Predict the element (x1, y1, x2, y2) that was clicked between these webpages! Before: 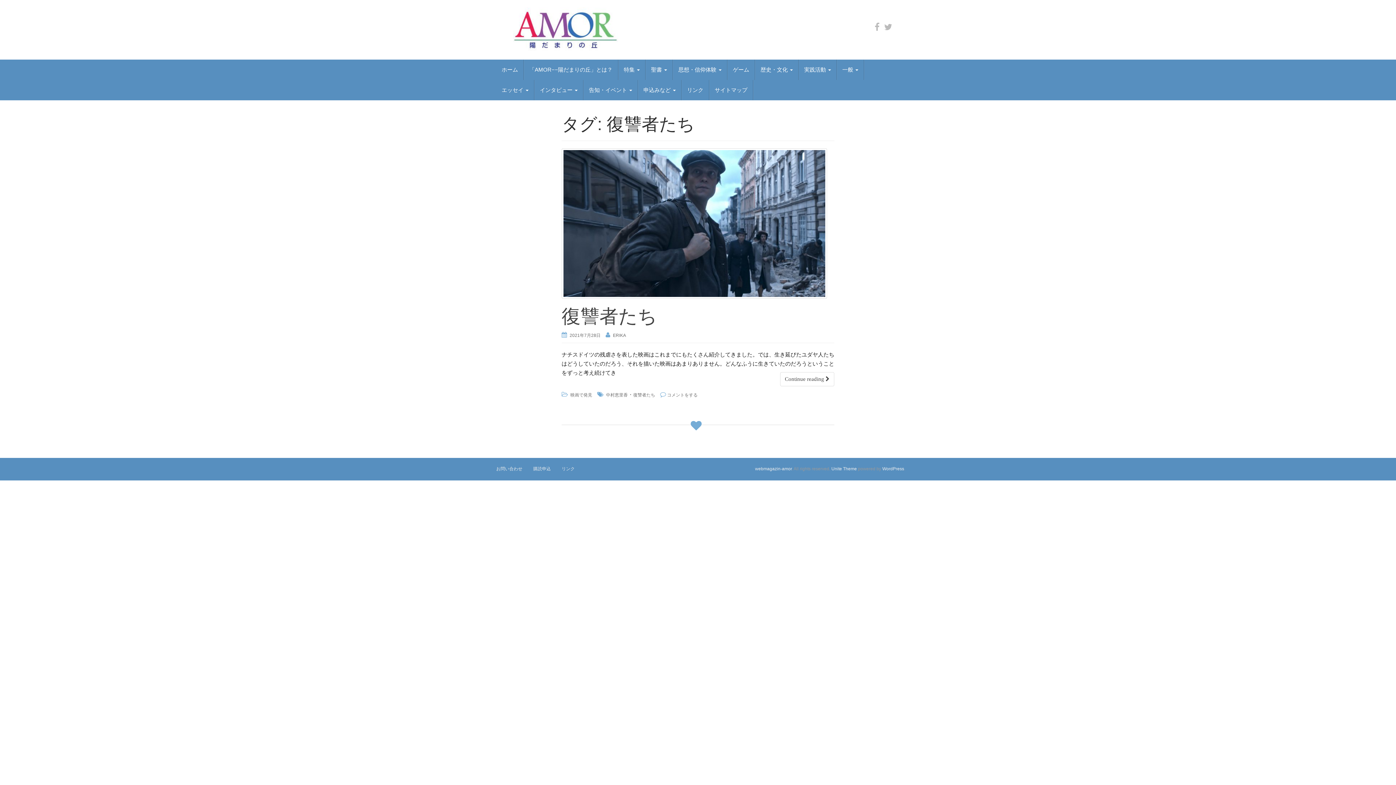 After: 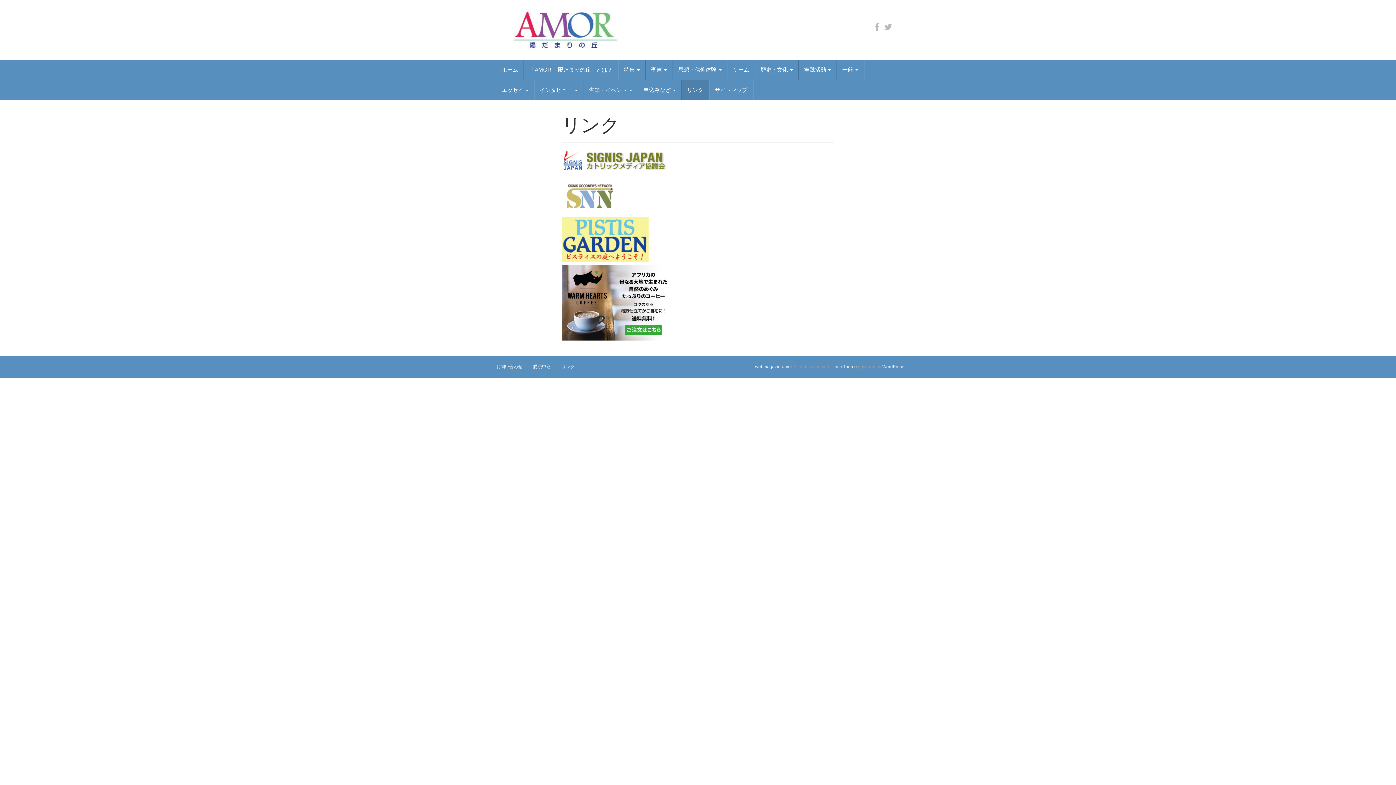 Action: label: リンク bbox: (681, 80, 709, 100)